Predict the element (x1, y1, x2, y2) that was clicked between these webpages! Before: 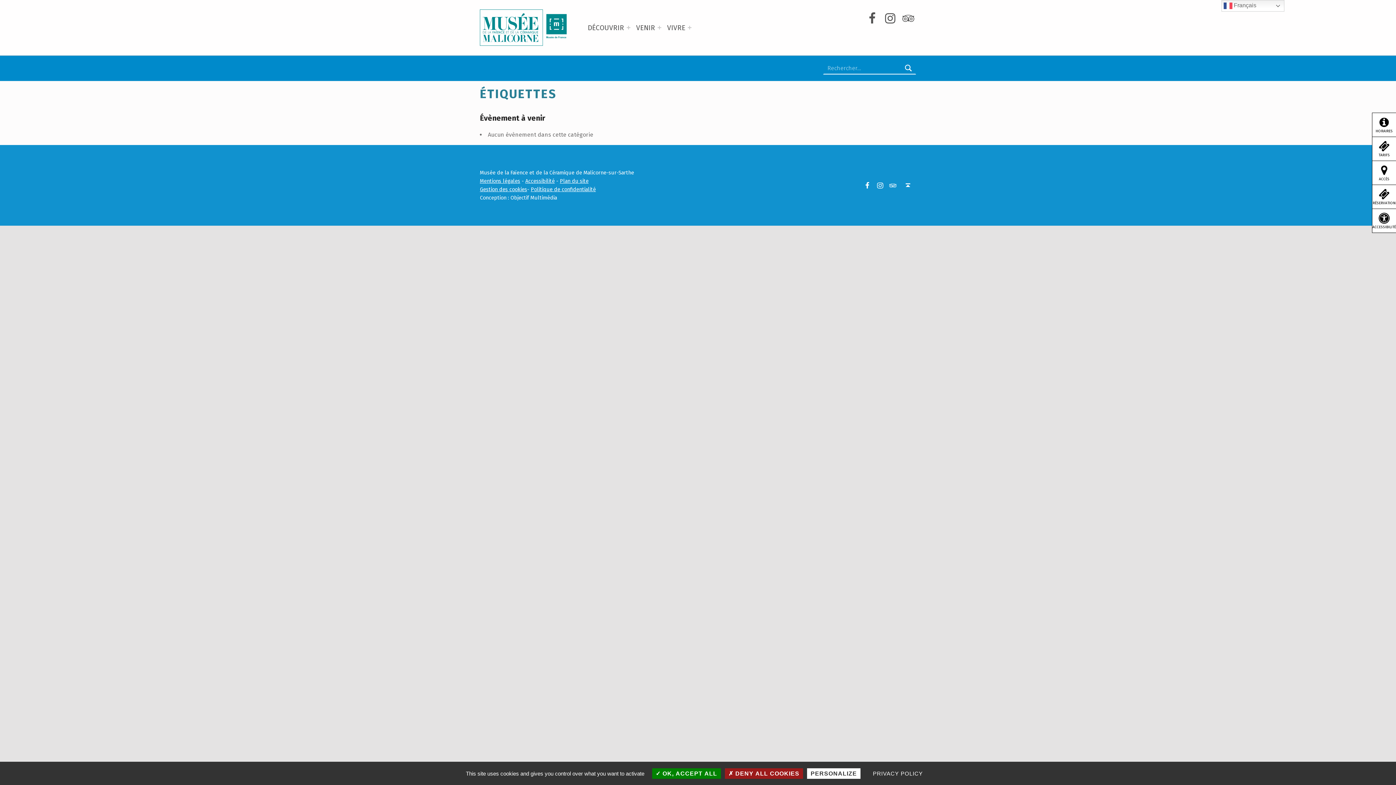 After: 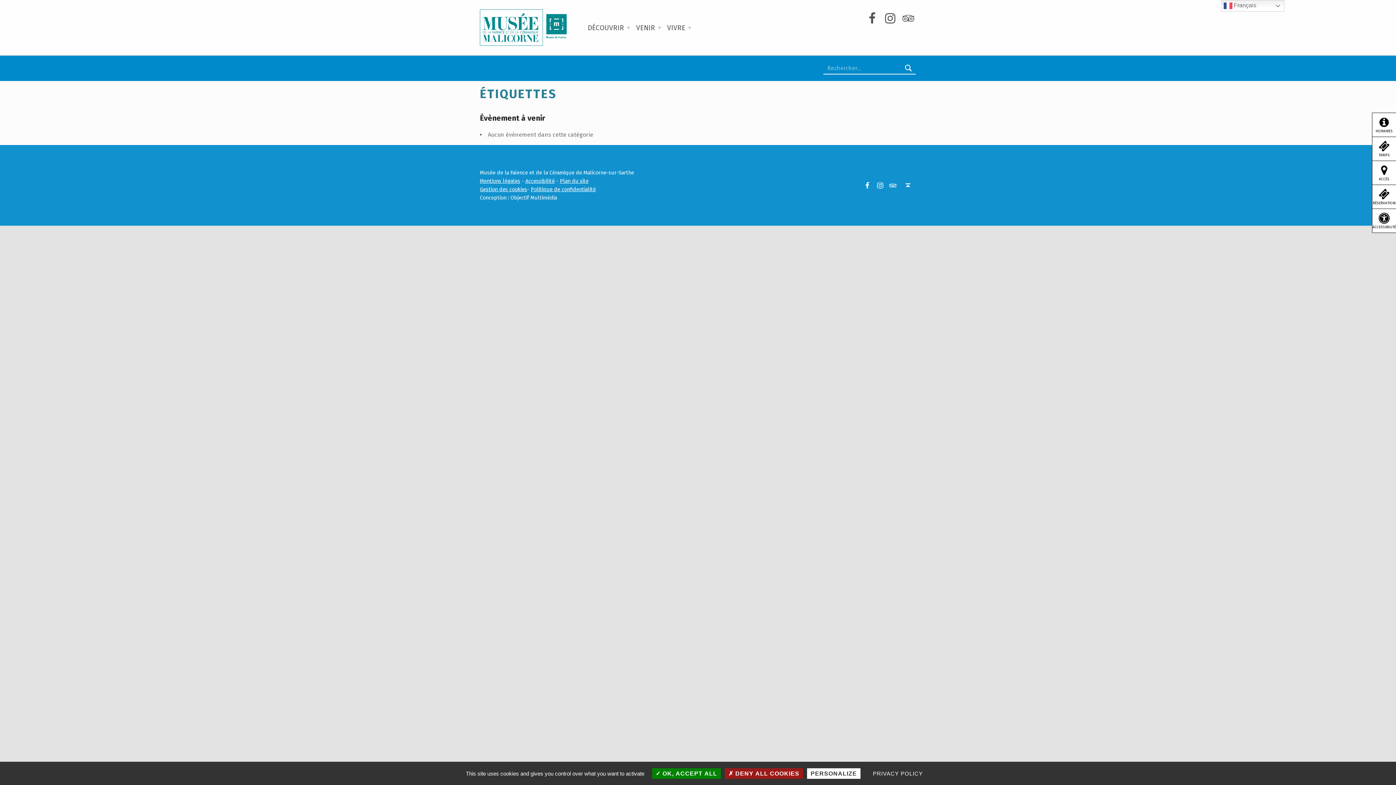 Action: label: Instagram bbox: (882, 12, 898, 25)